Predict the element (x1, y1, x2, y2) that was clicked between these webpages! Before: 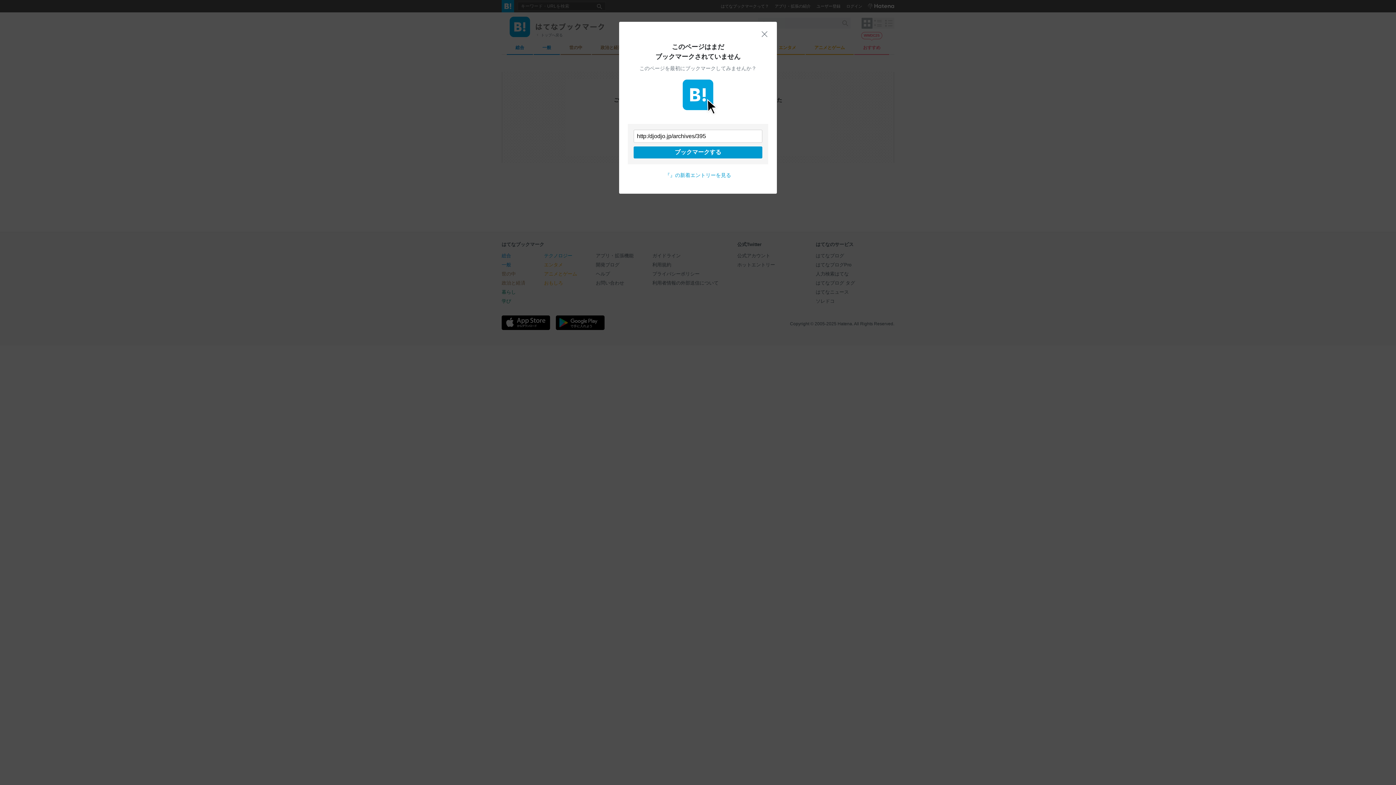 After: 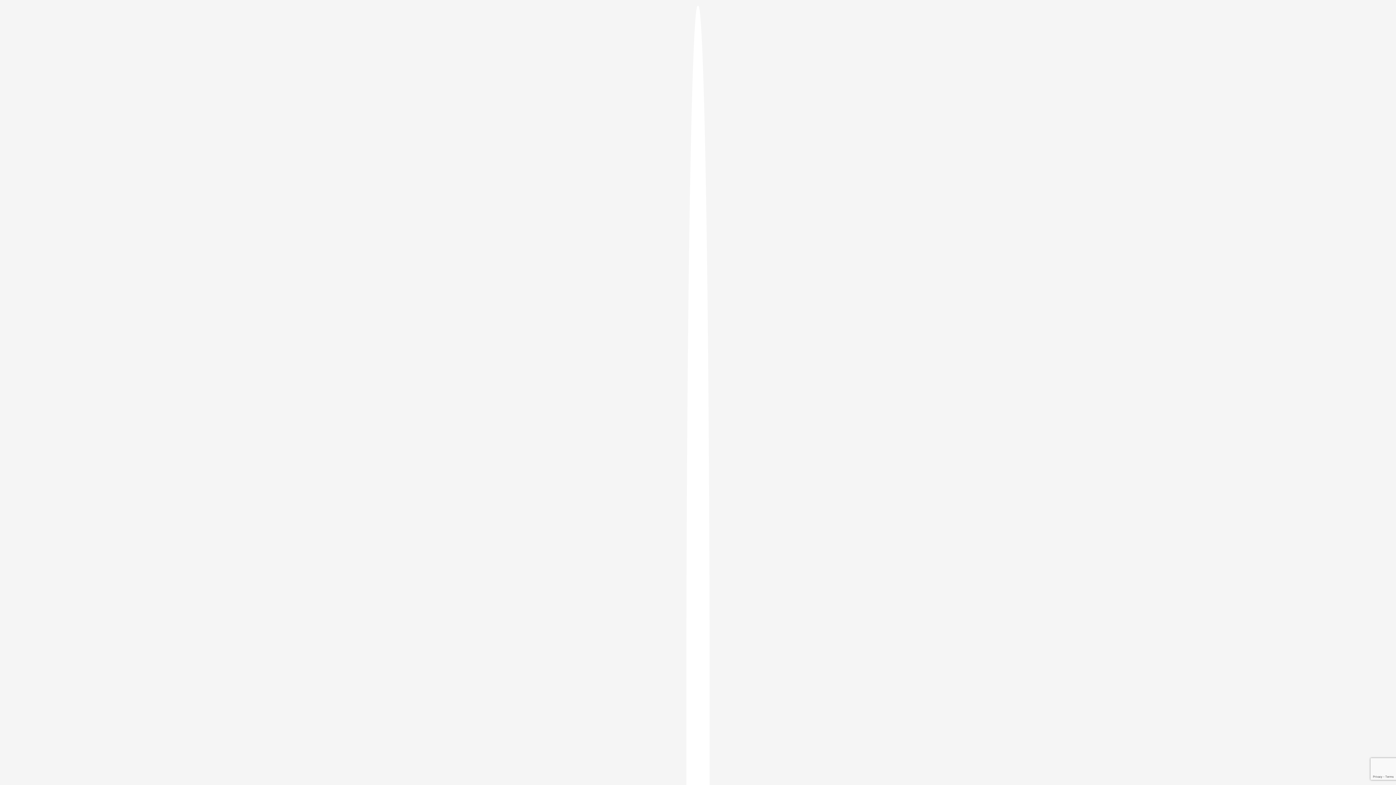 Action: label: ブックマークする bbox: (633, 146, 762, 158)